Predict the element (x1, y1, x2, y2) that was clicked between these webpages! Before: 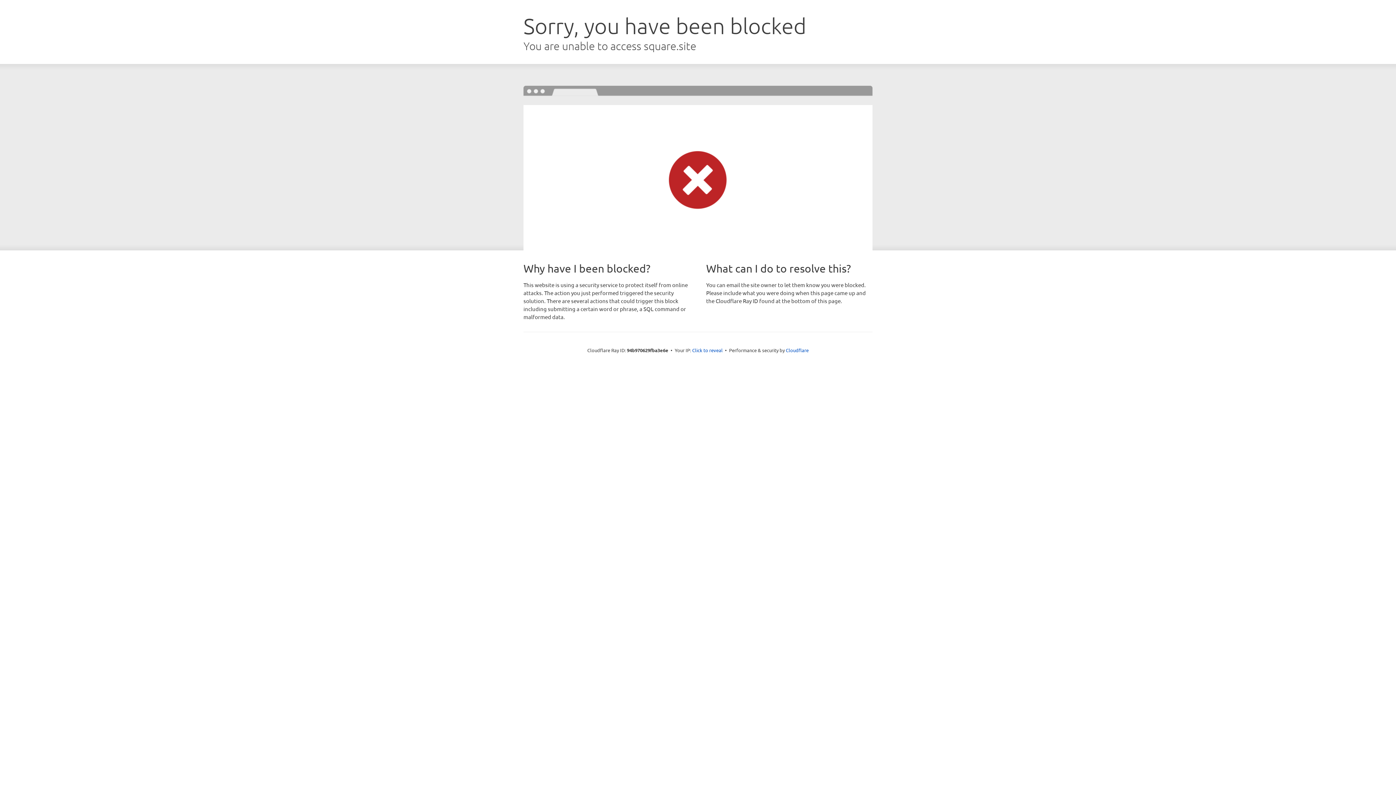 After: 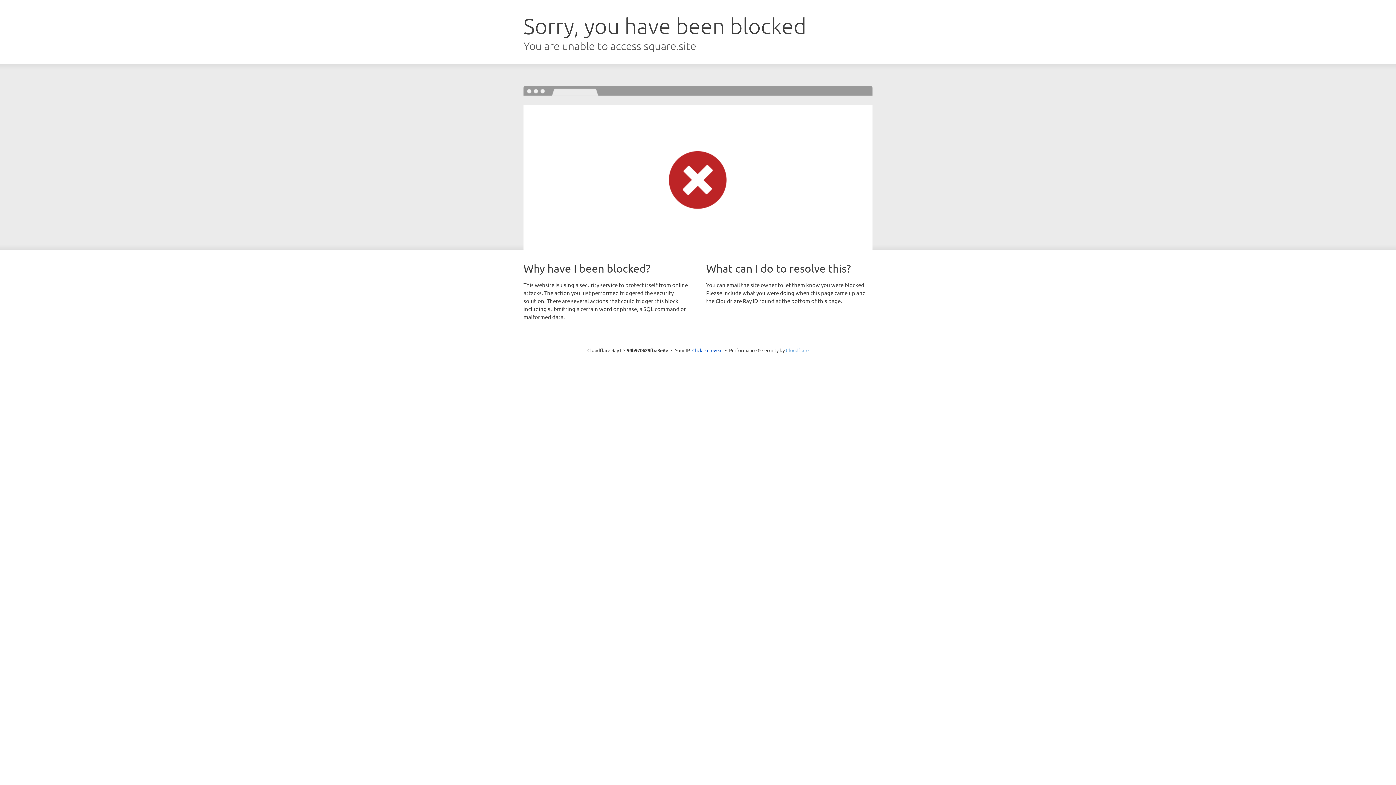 Action: label: Cloudflare bbox: (786, 347, 808, 353)